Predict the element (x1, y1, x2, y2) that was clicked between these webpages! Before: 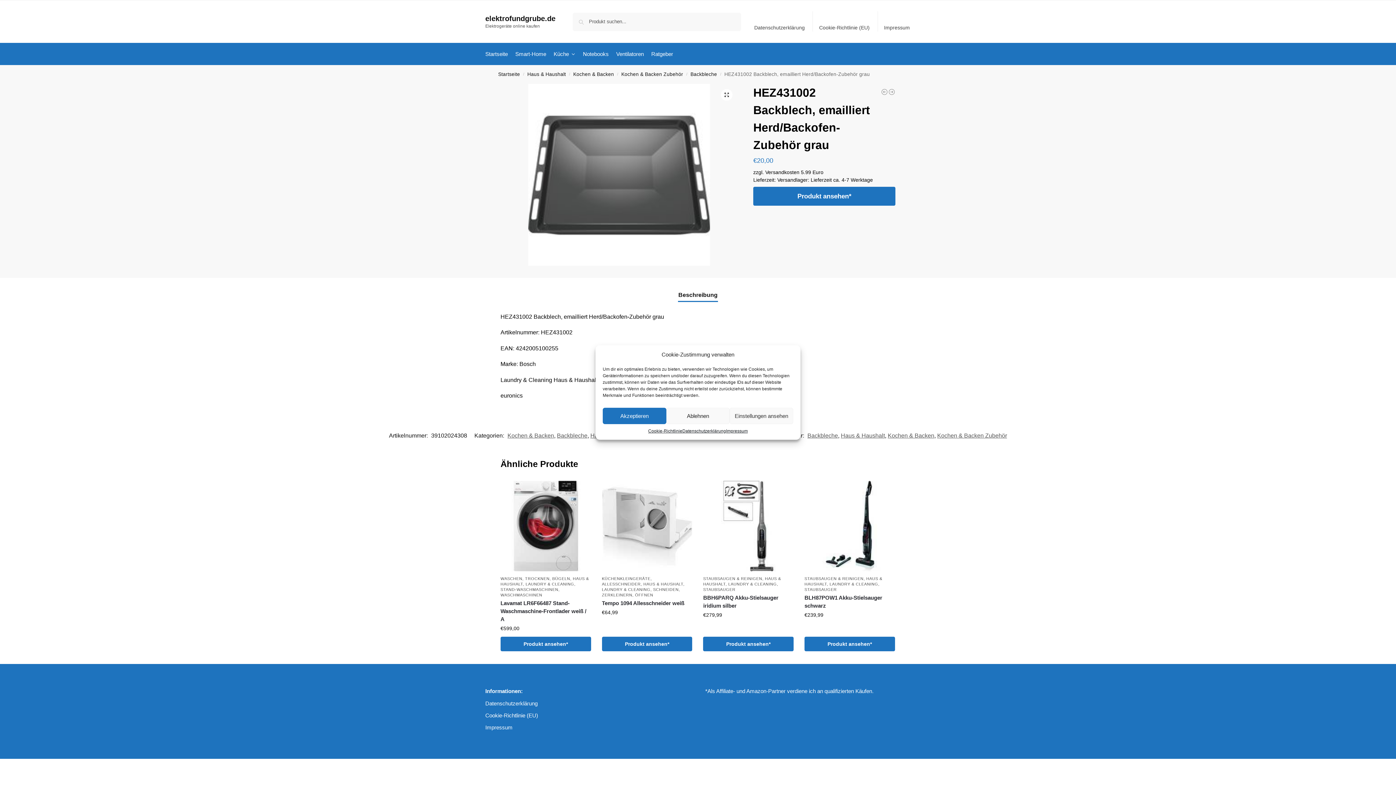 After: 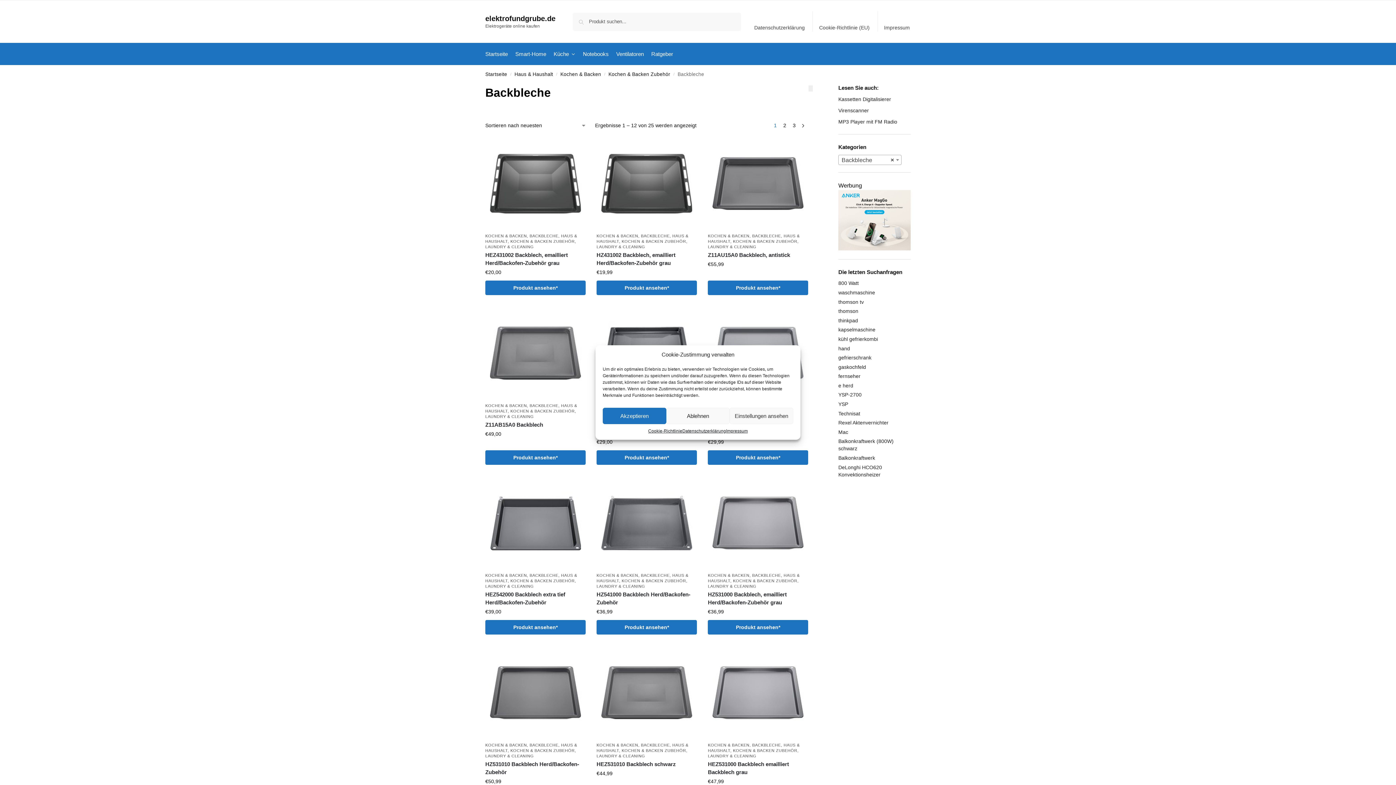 Action: bbox: (690, 71, 717, 77) label: Backbleche